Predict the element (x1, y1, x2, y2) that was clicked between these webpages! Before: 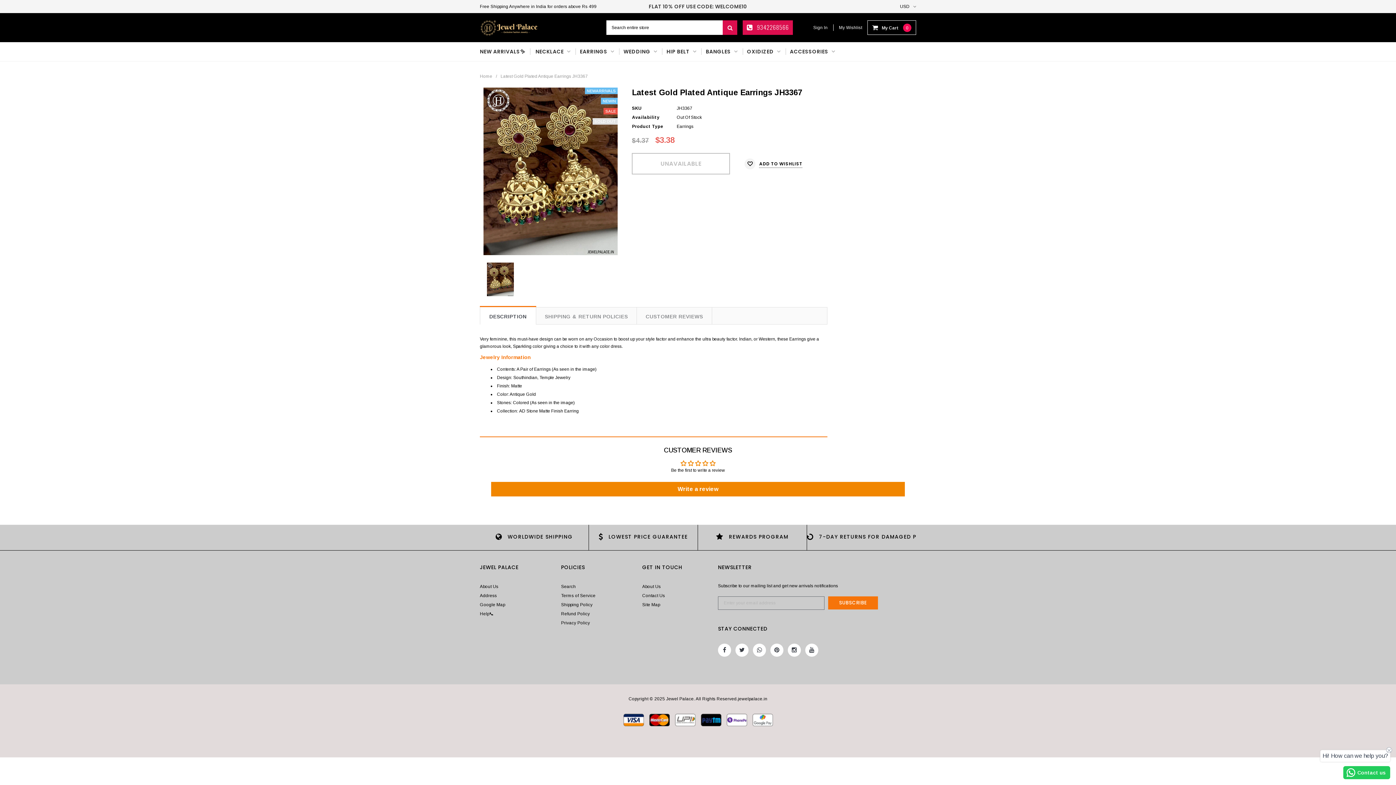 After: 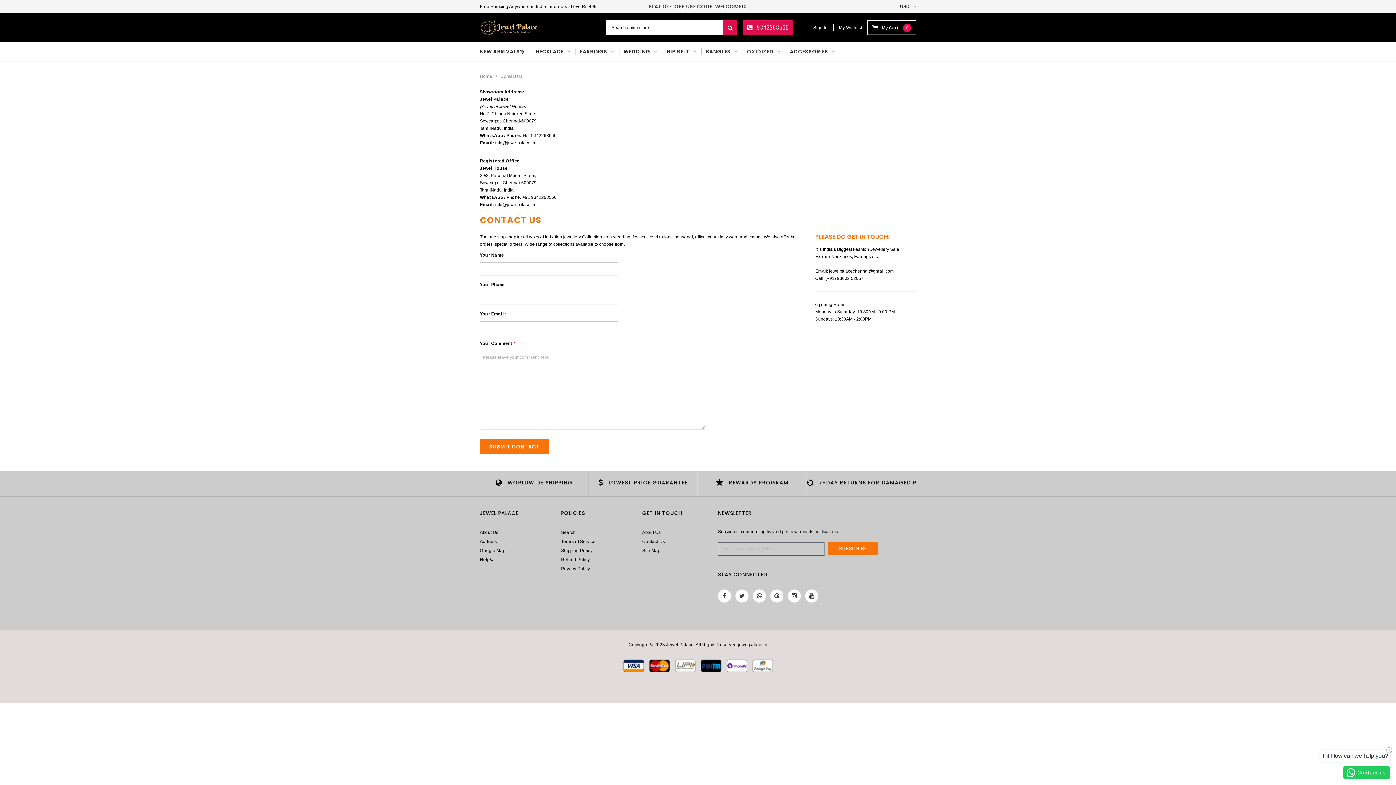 Action: bbox: (642, 593, 665, 598) label: Contact Us